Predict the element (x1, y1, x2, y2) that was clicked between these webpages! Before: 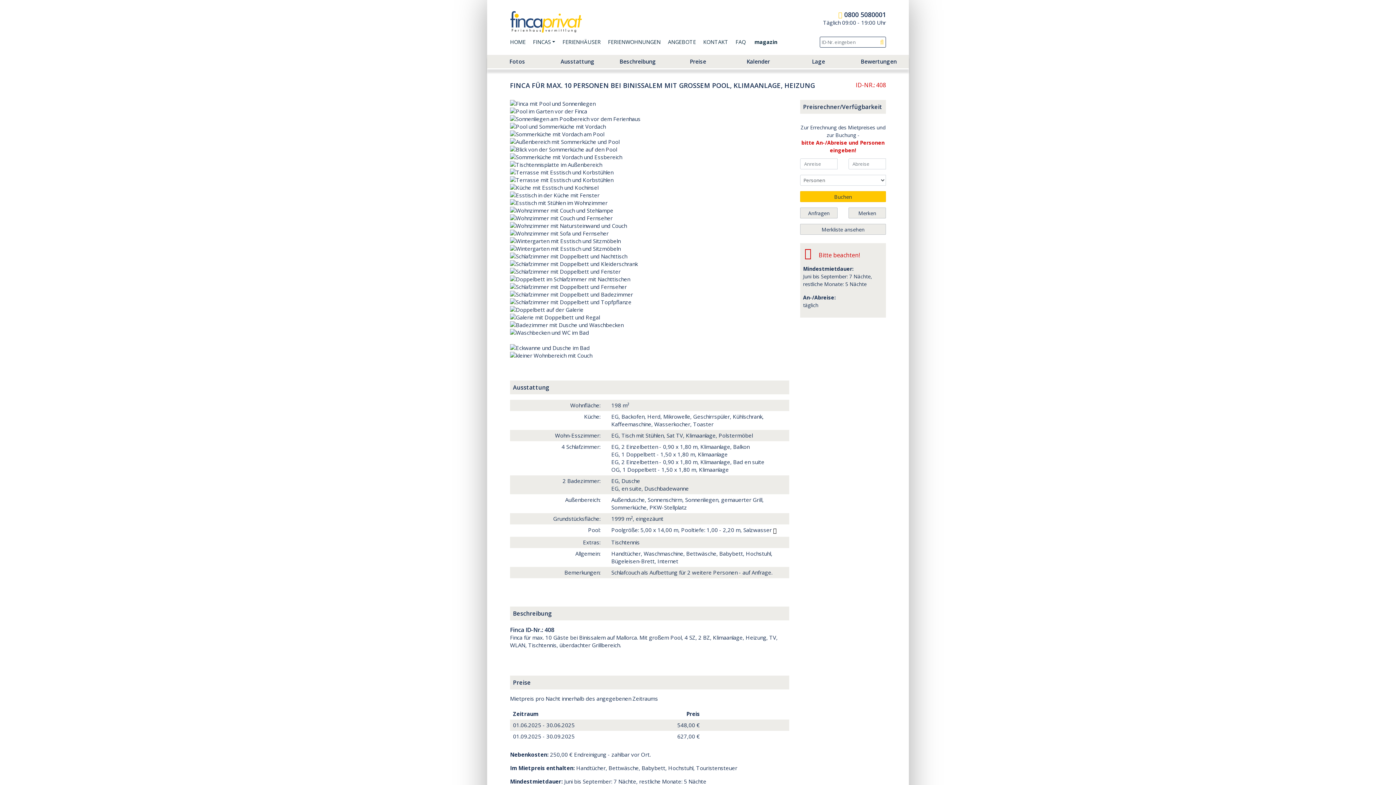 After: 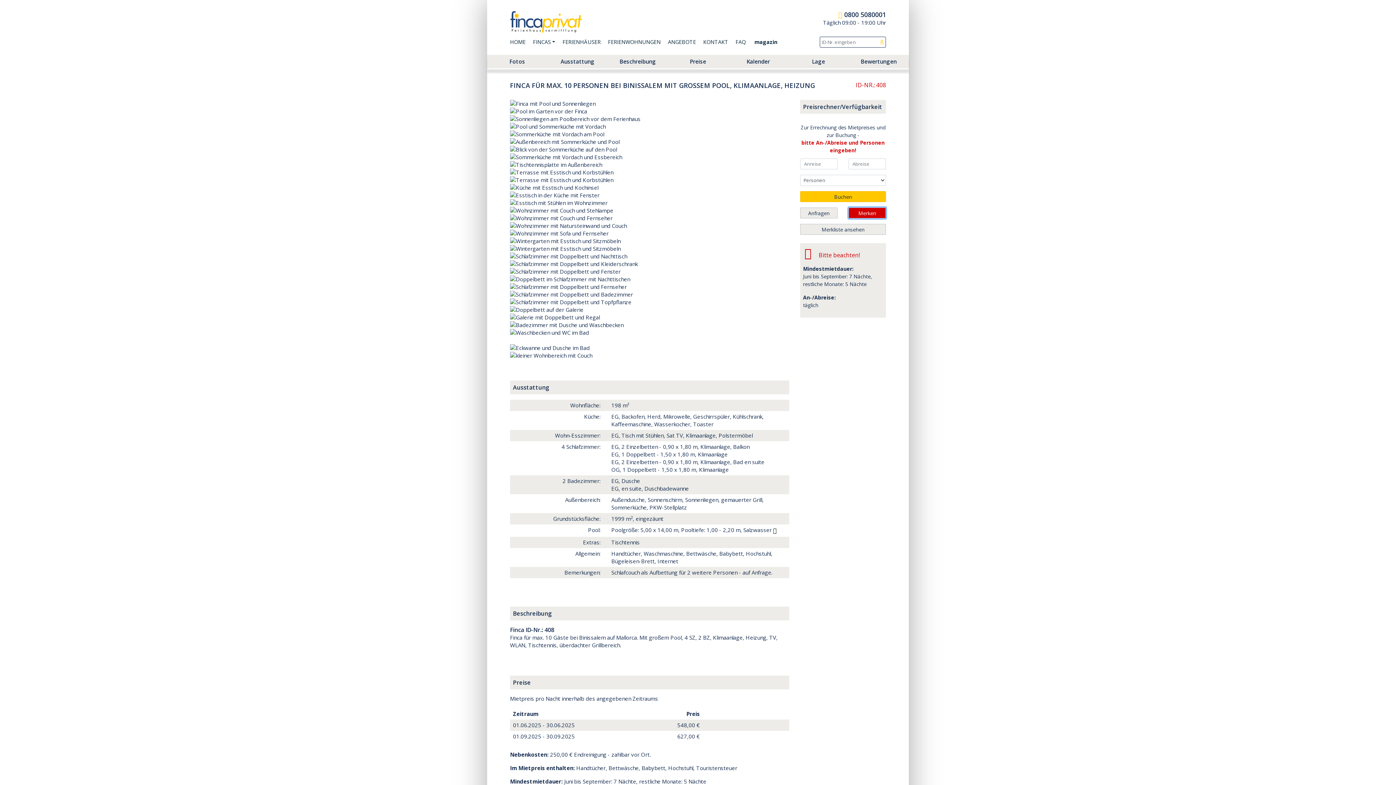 Action: bbox: (848, 207, 886, 218) label: Merken